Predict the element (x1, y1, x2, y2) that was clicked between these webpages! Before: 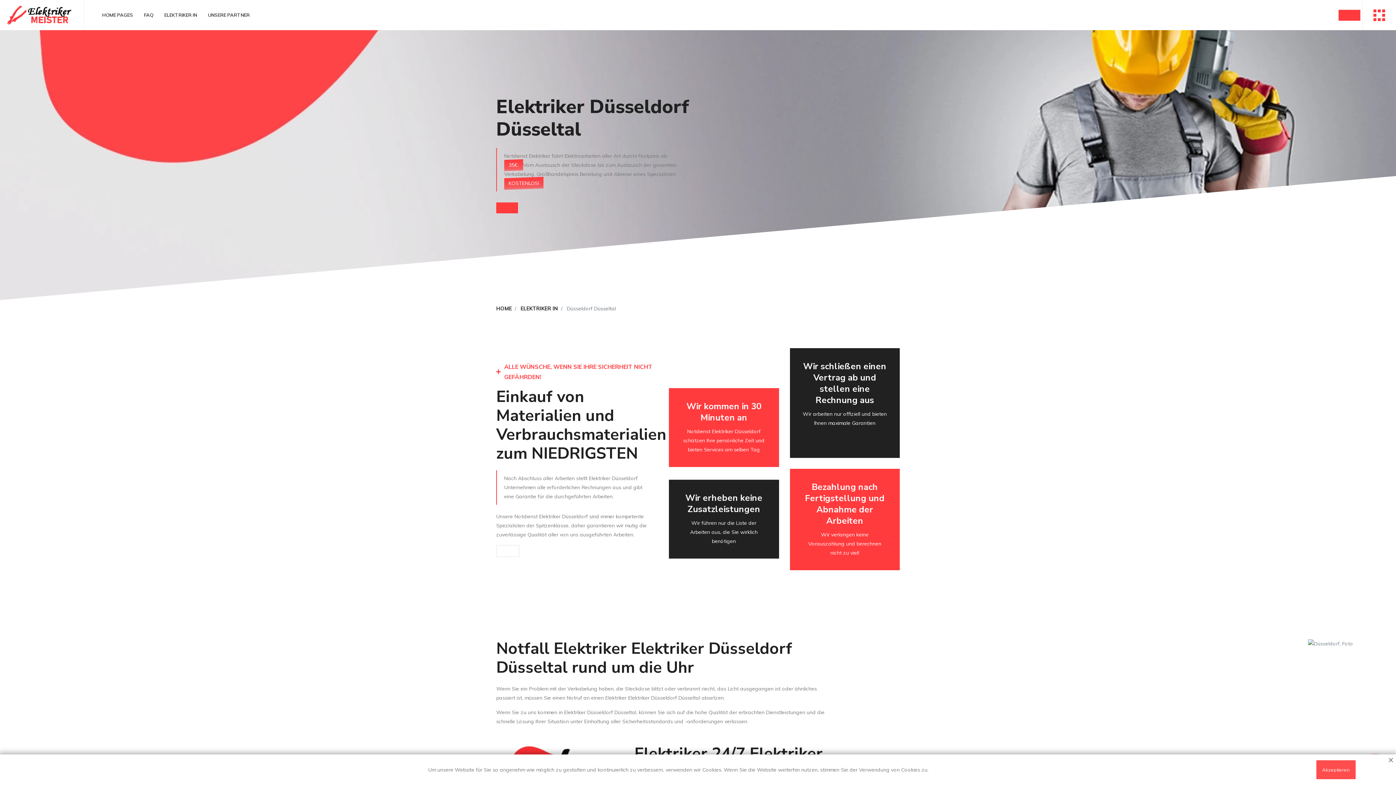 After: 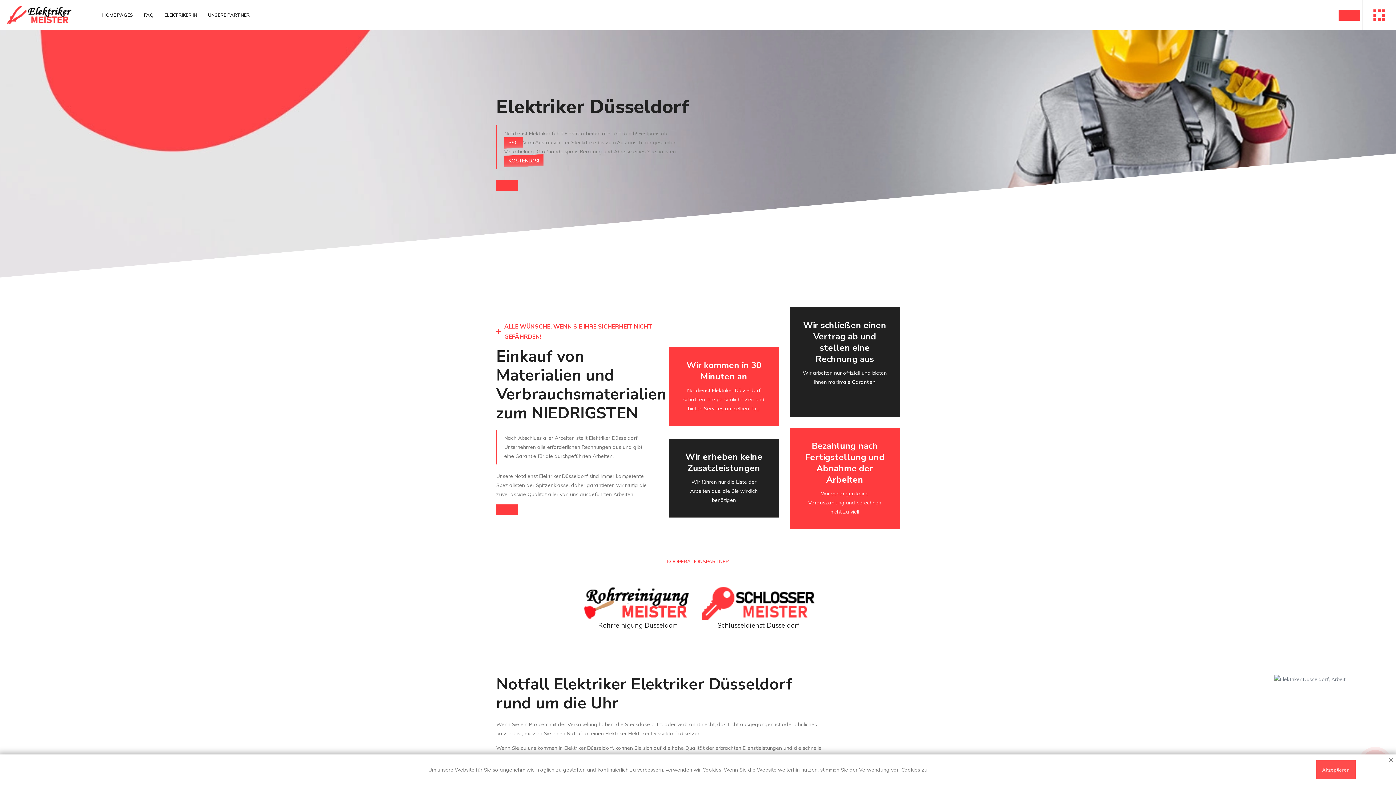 Action: bbox: (7, 2, 76, 28)